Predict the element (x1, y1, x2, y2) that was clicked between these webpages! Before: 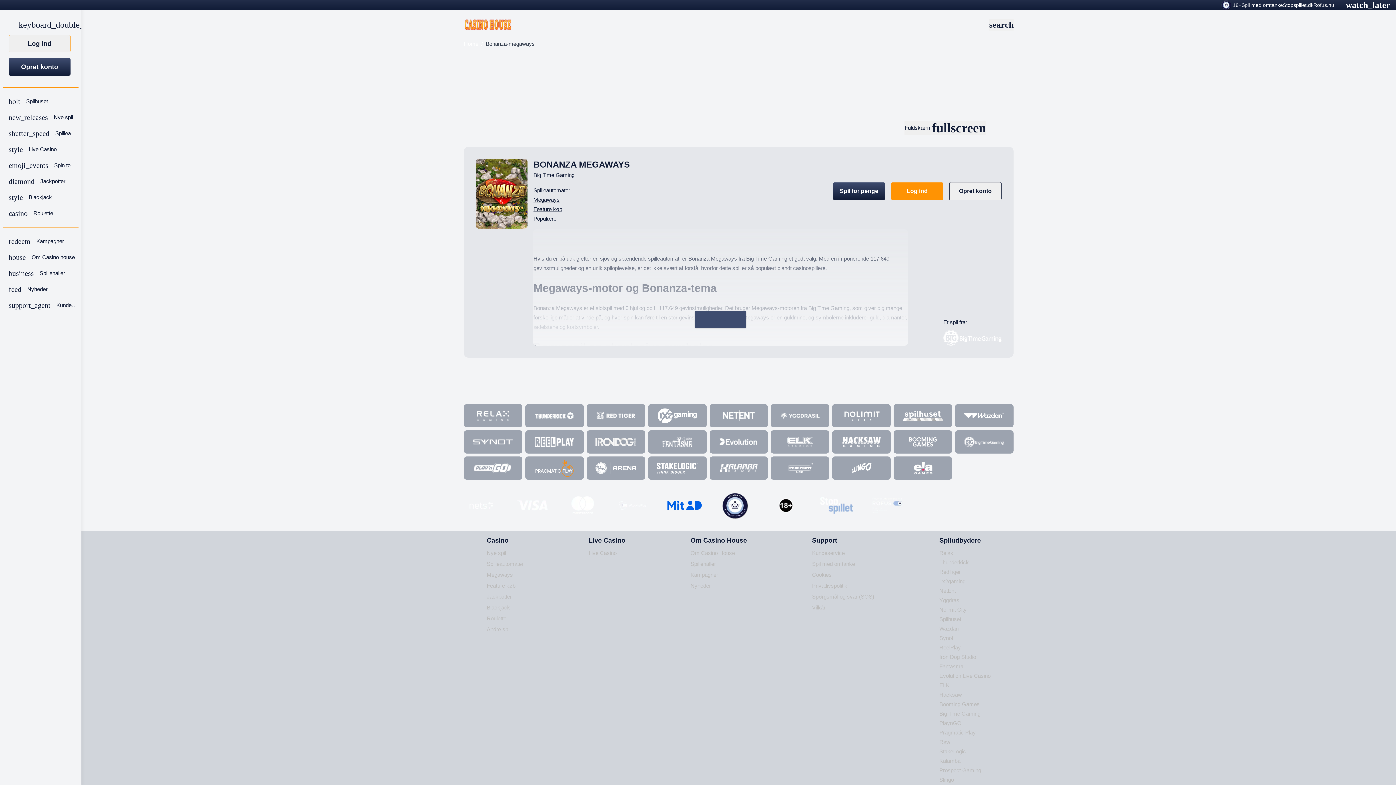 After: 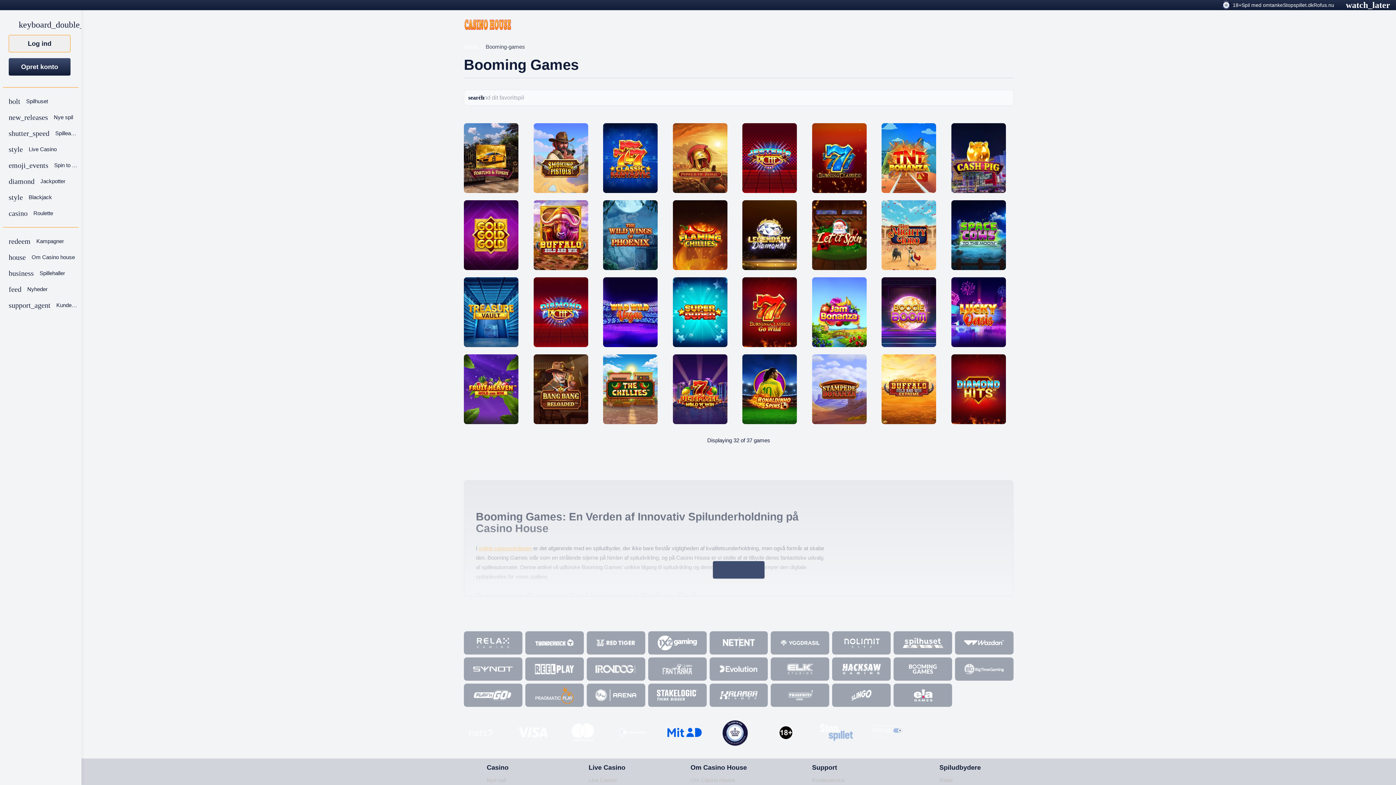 Action: bbox: (899, 430, 946, 453)